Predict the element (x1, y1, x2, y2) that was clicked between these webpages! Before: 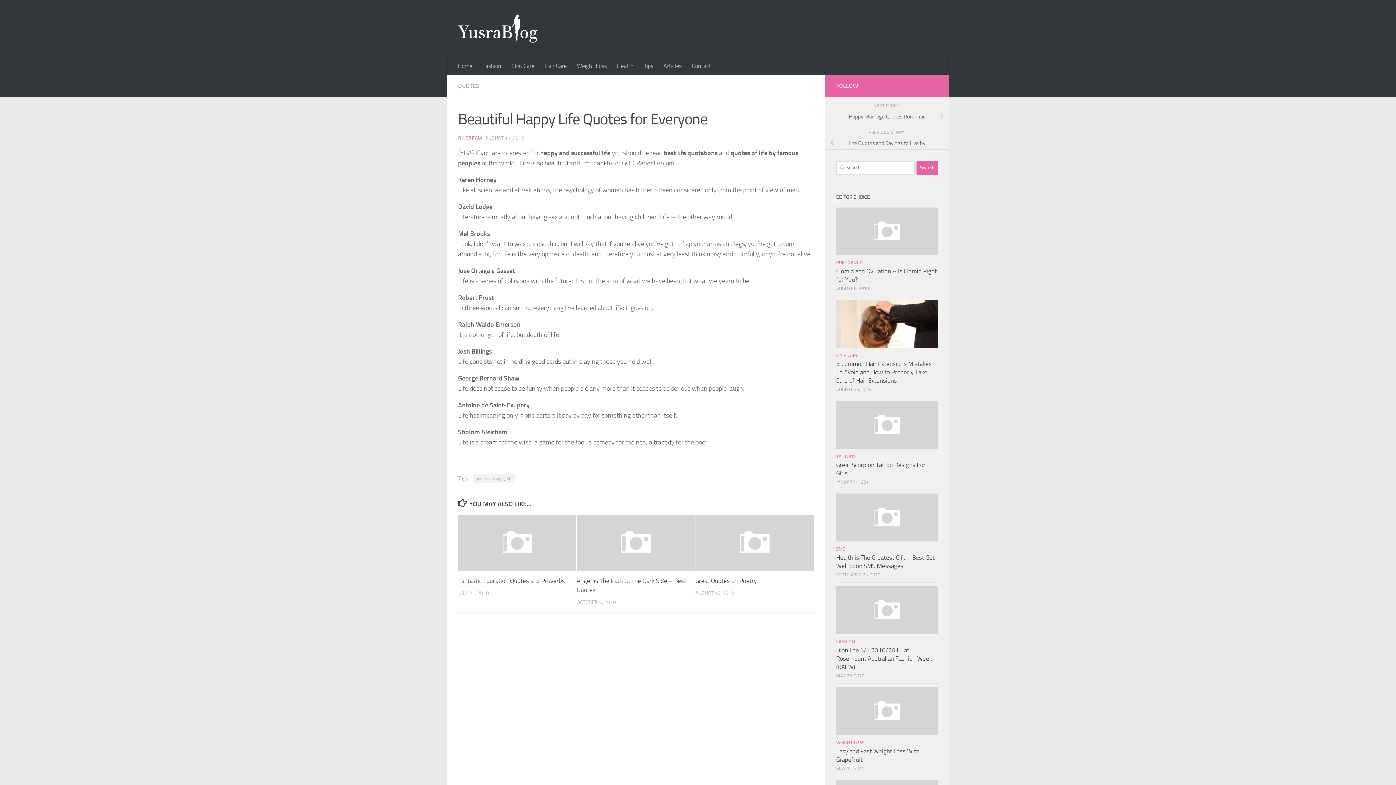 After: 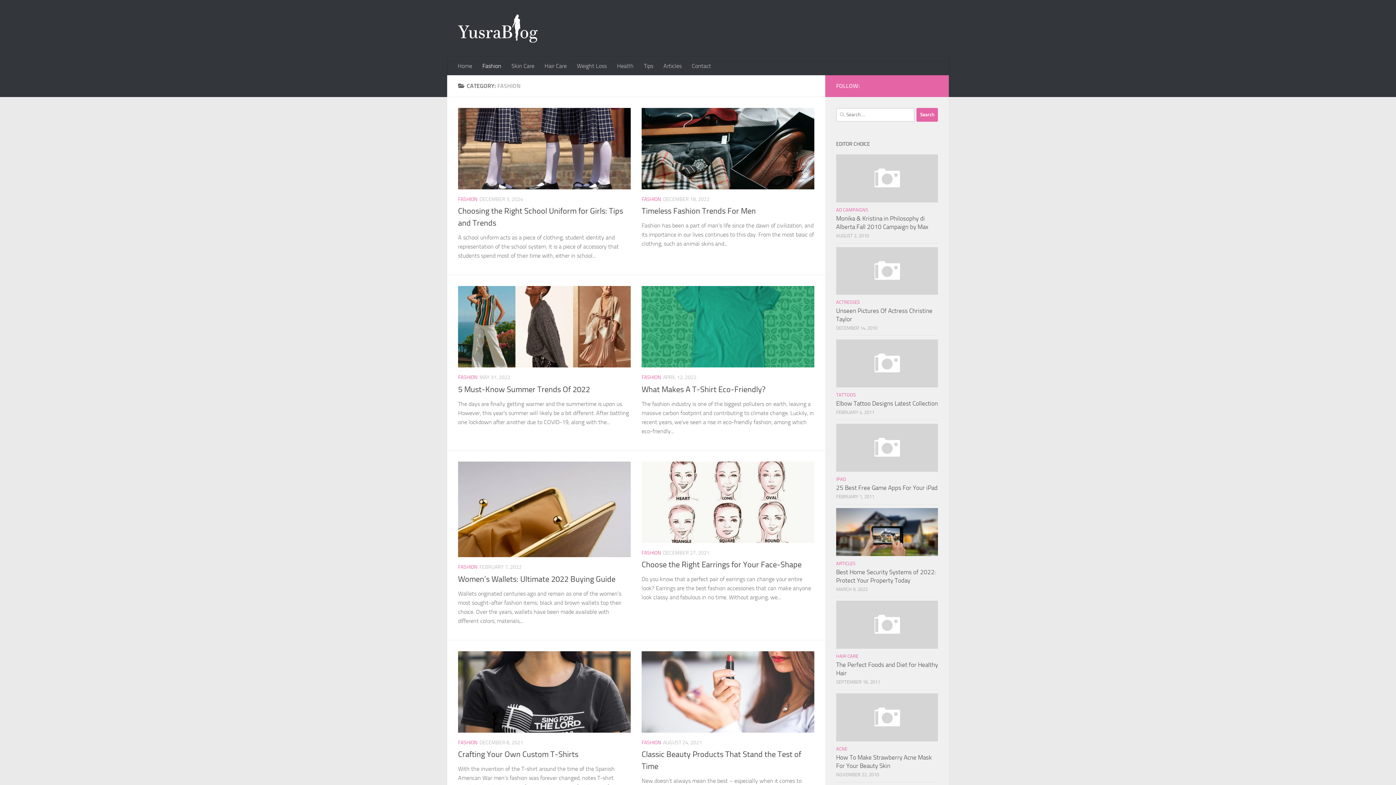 Action: label: Fashion bbox: (477, 56, 506, 75)